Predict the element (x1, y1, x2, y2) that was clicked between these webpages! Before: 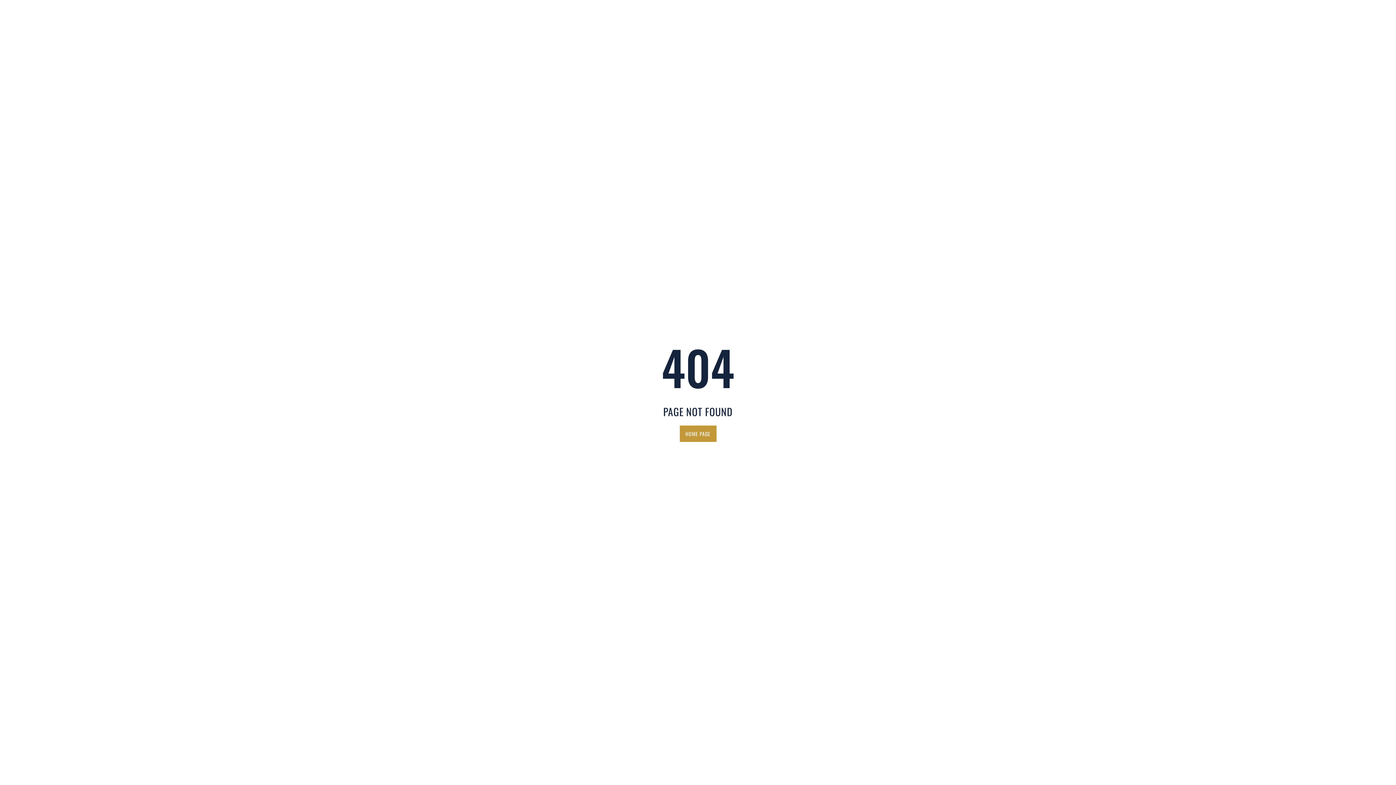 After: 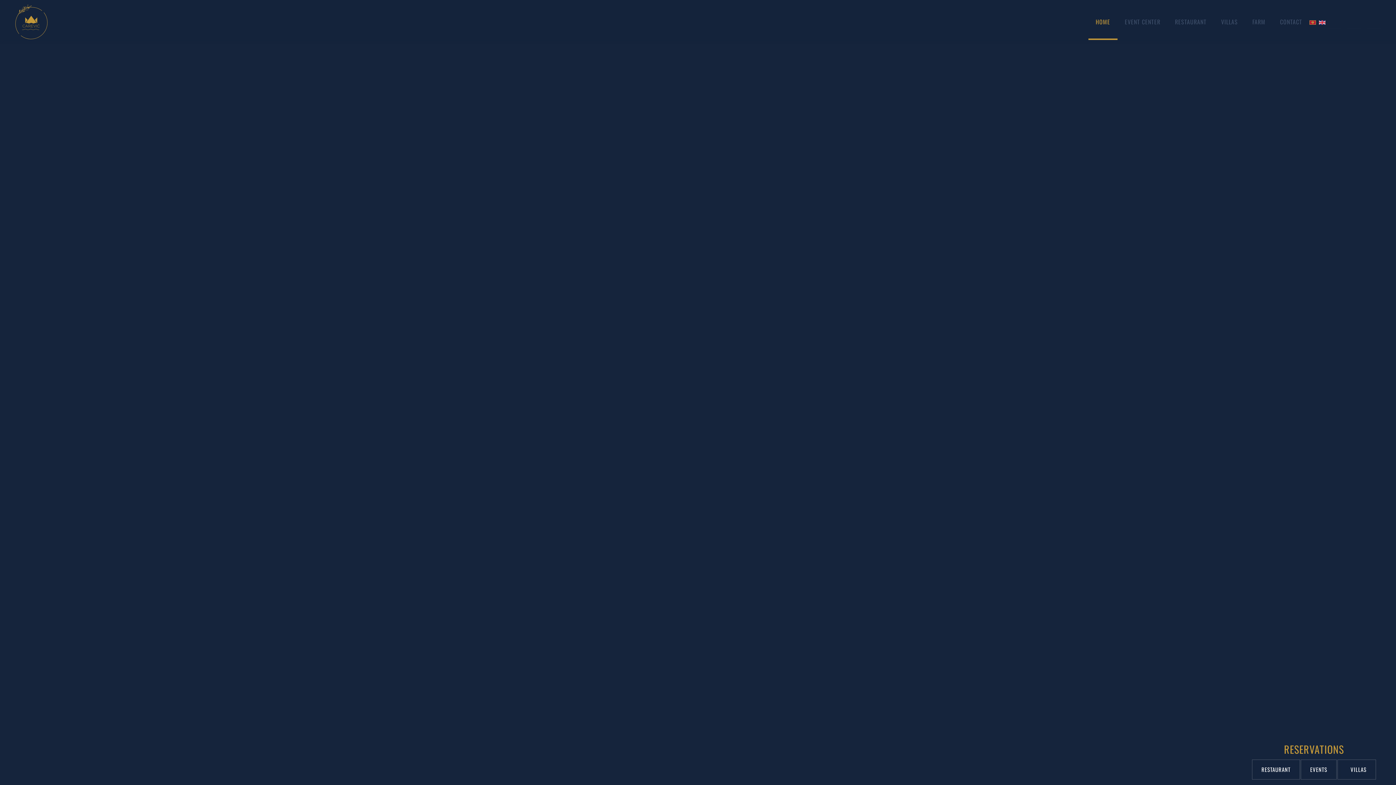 Action: bbox: (679, 425, 716, 442) label: HOME PAGE